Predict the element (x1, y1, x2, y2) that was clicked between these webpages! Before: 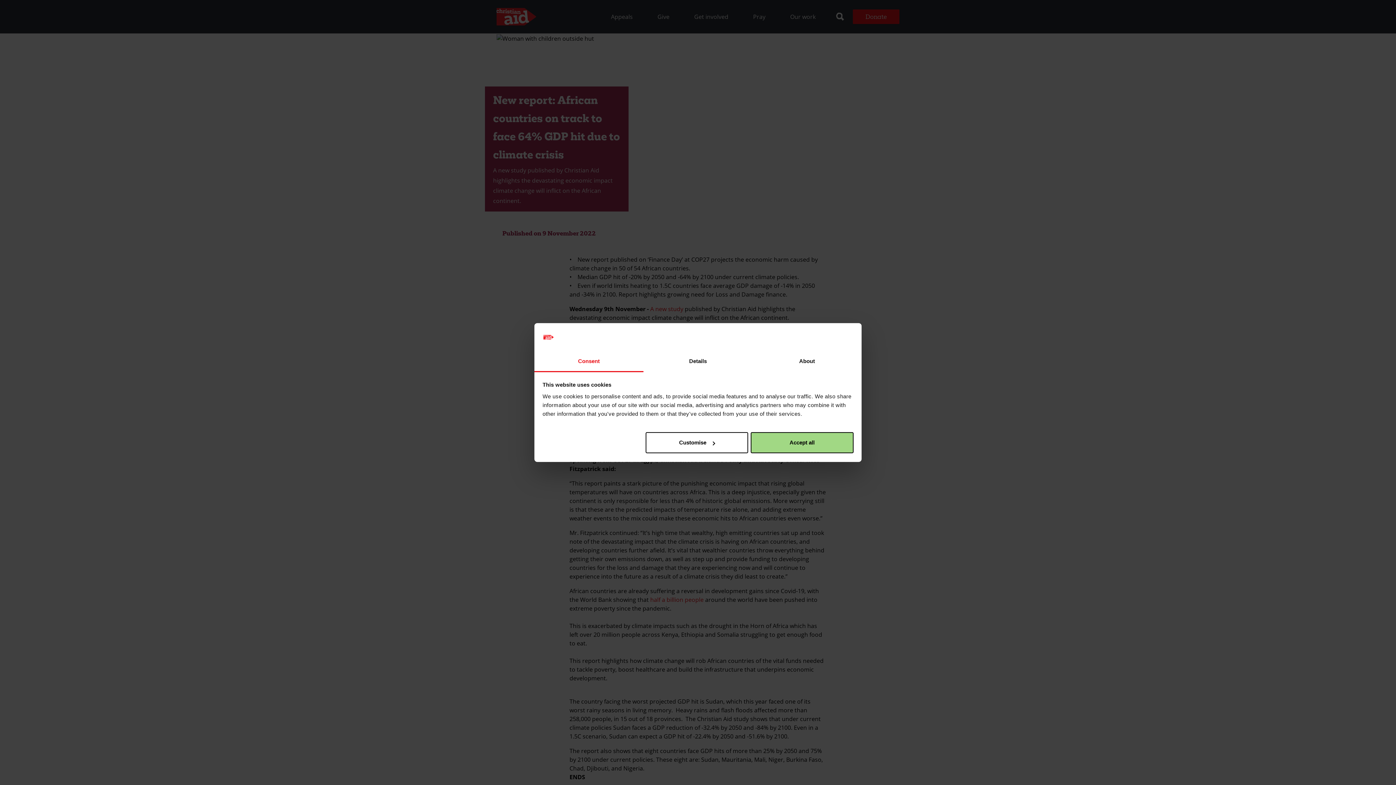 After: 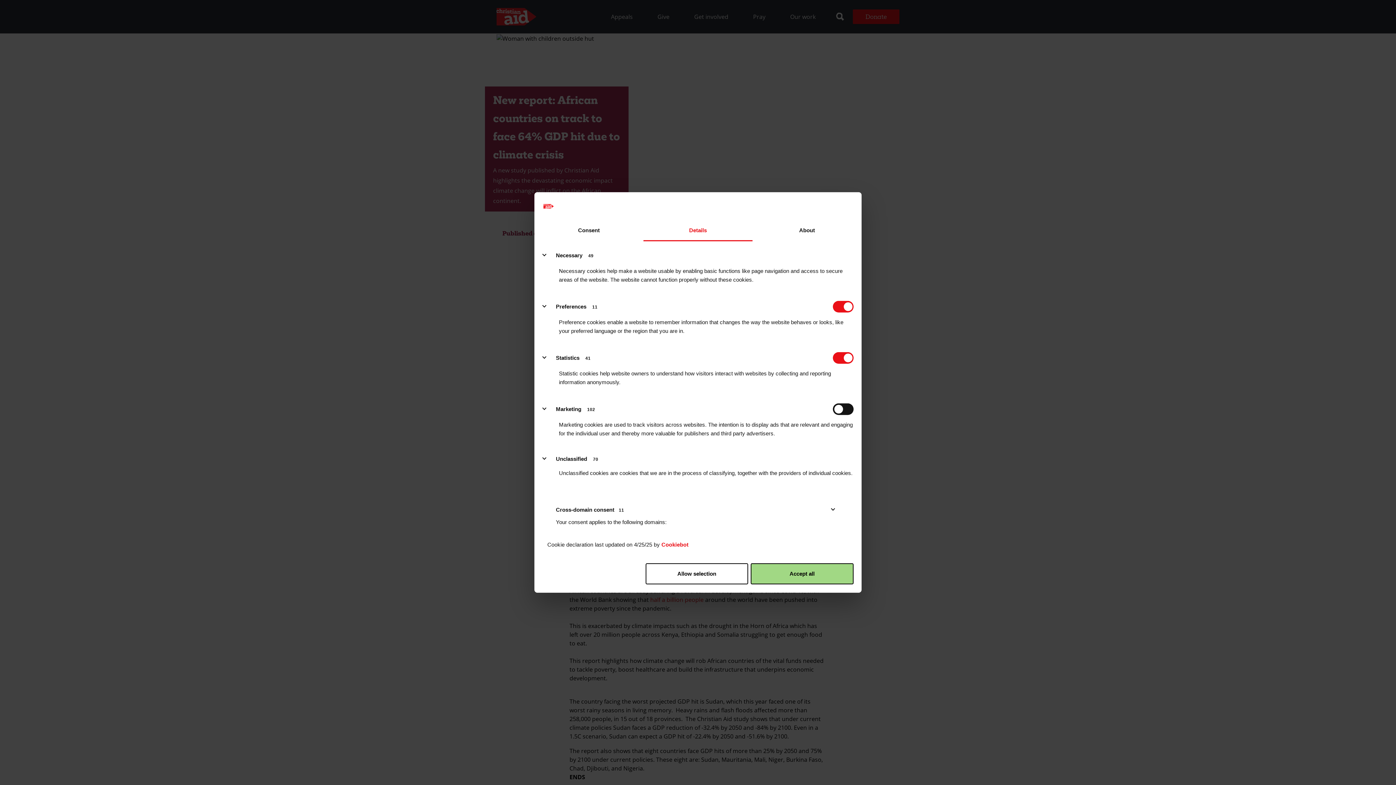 Action: label: Customise bbox: (645, 432, 748, 453)